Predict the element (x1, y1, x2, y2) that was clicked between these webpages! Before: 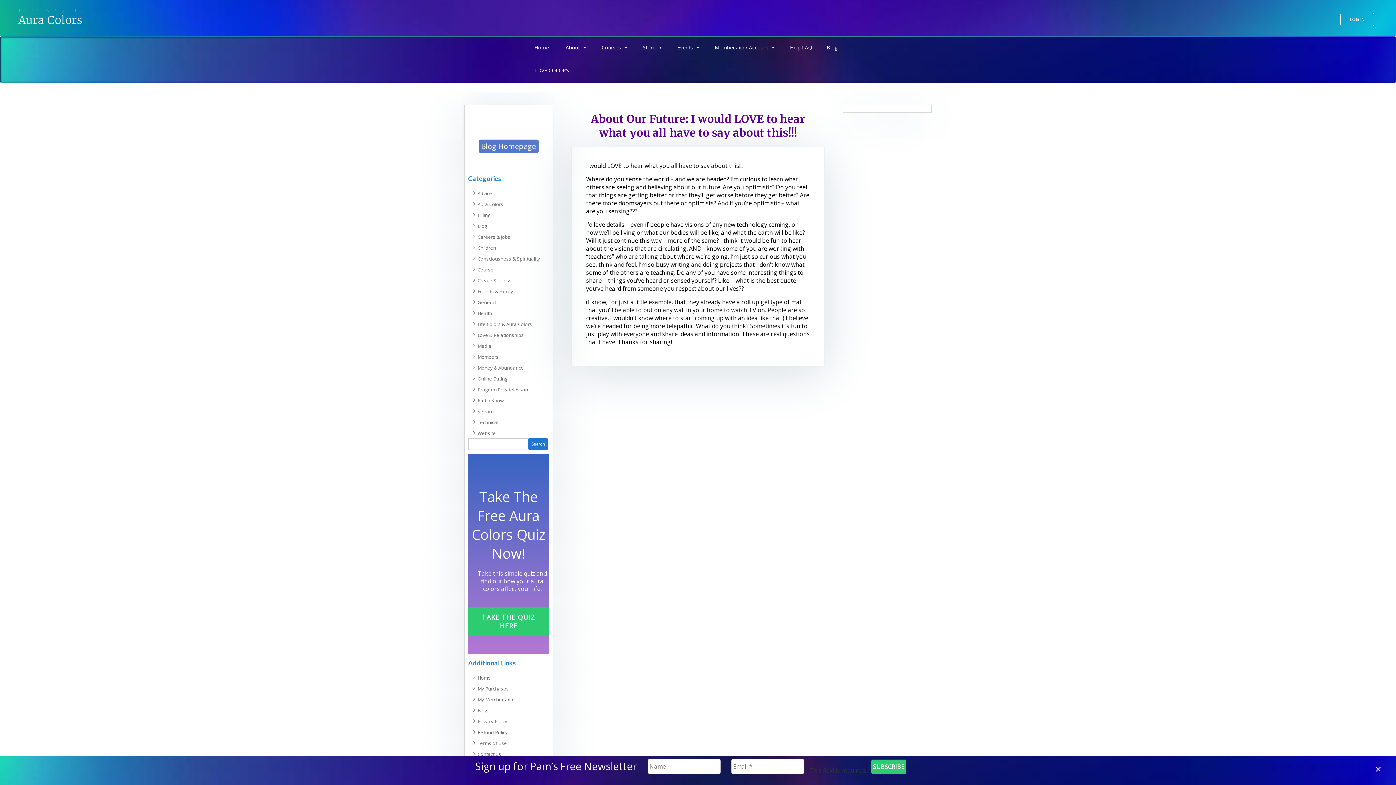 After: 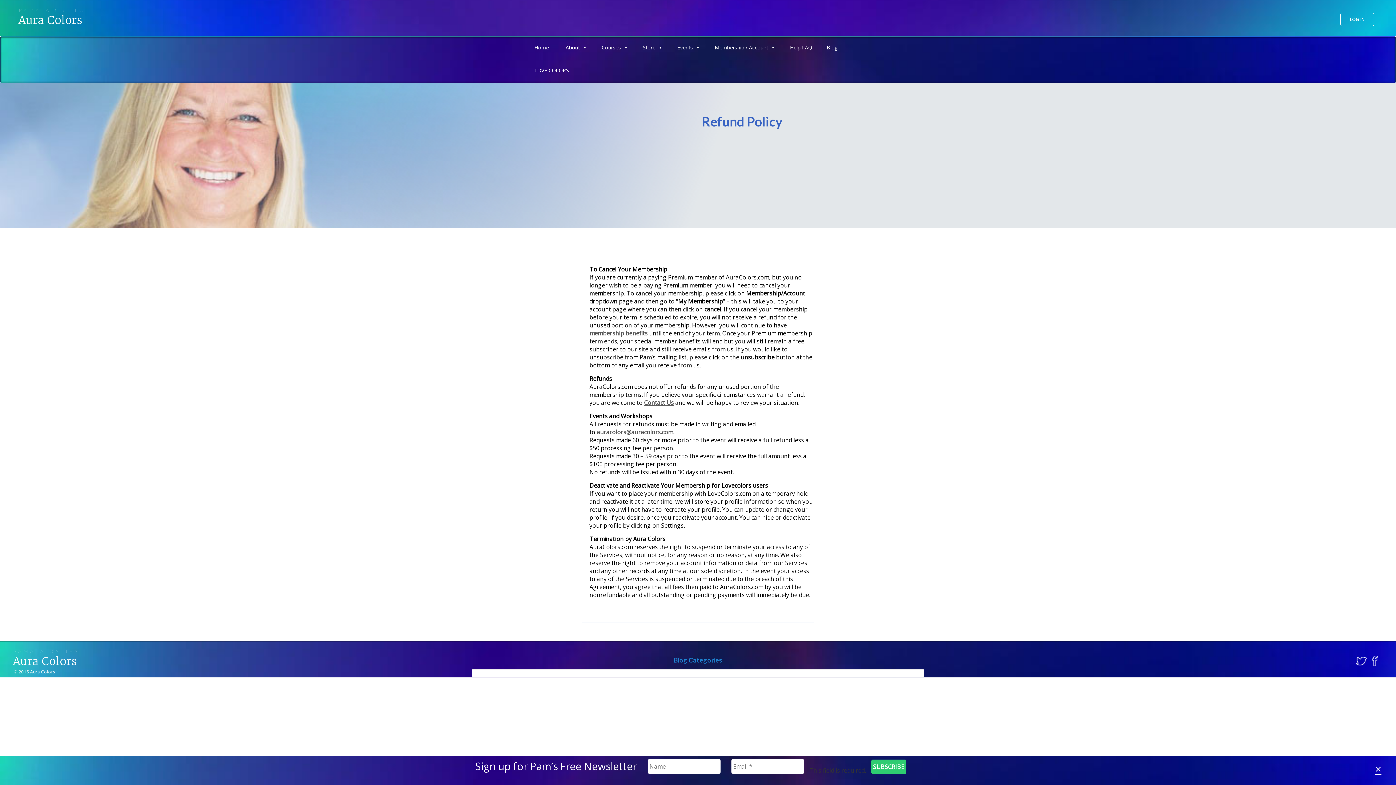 Action: bbox: (477, 729, 507, 736) label: Refund Policy